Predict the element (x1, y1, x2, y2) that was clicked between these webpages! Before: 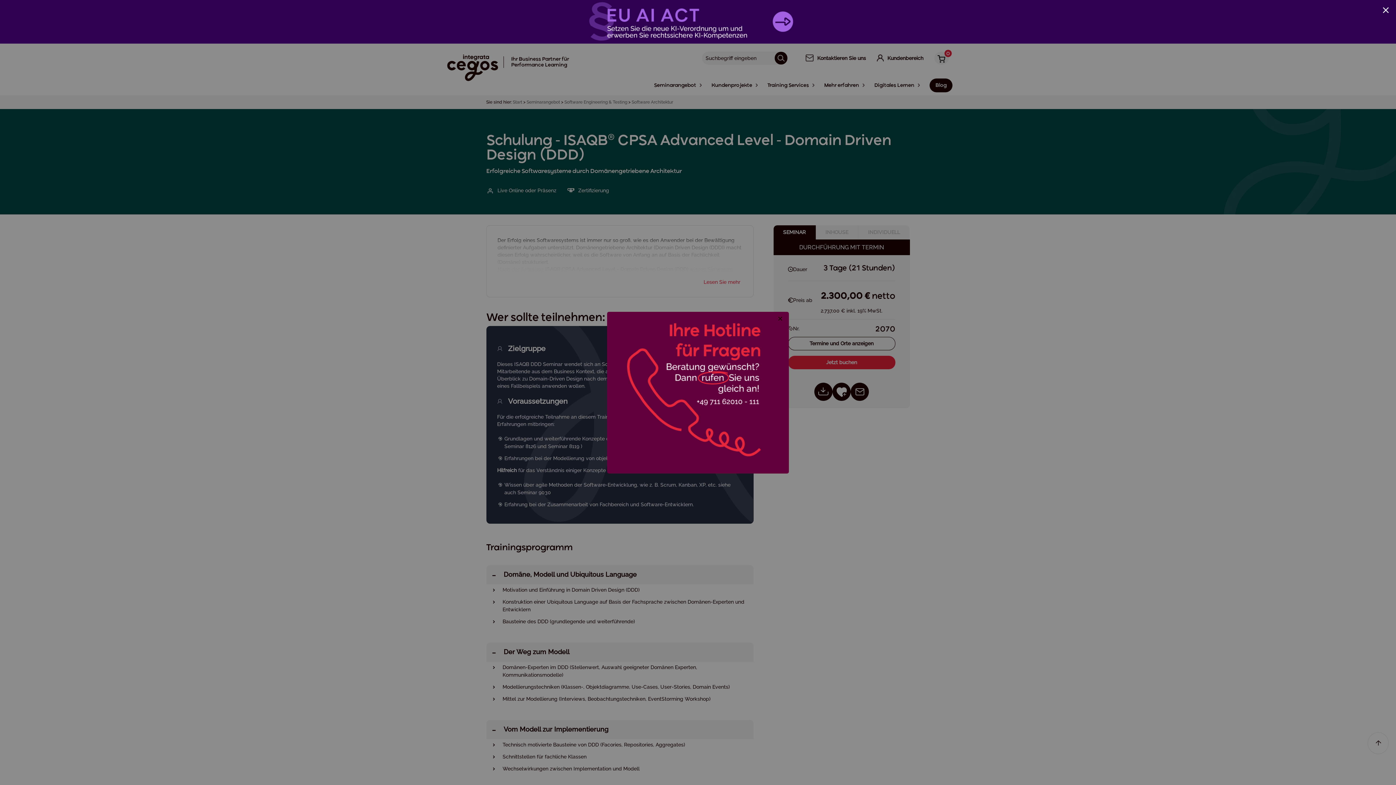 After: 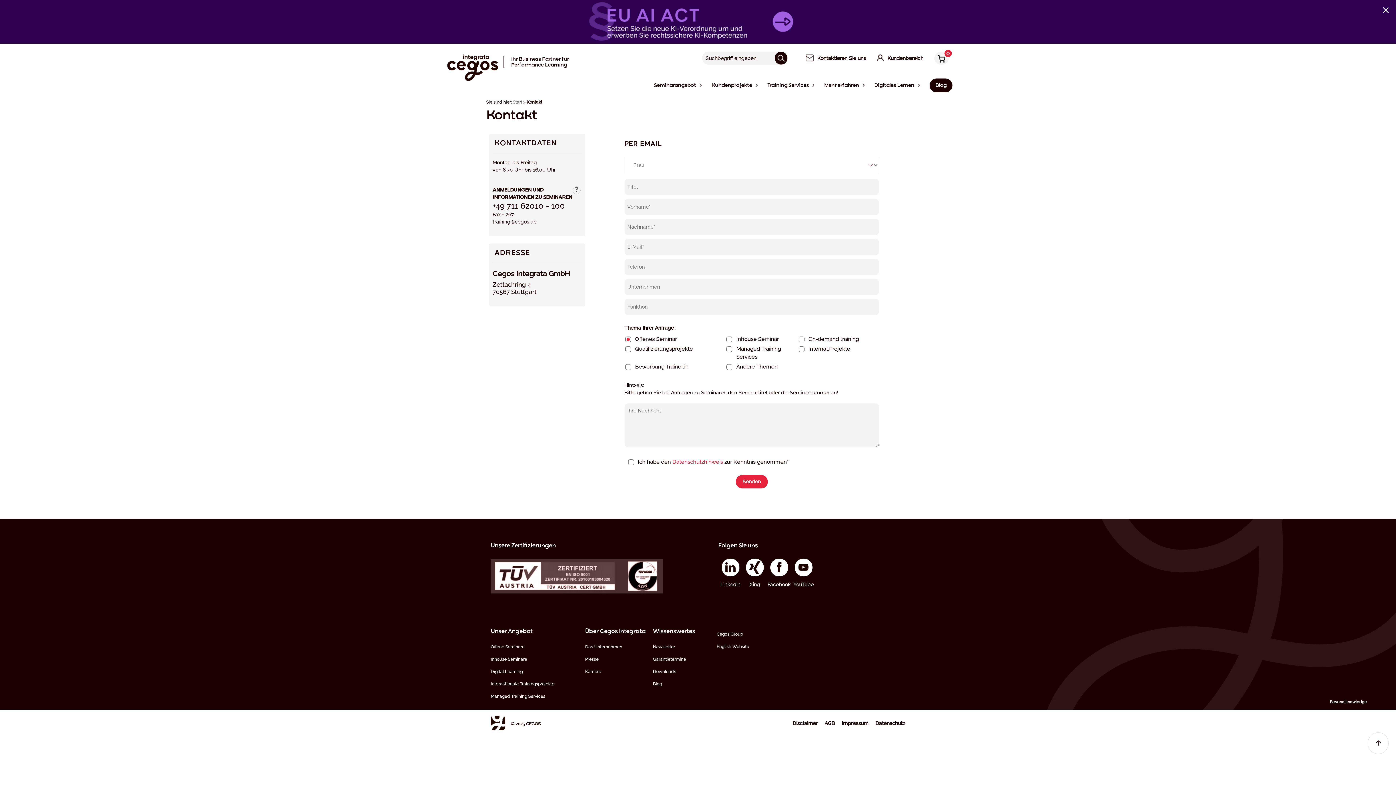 Action: bbox: (625, 311, 770, 457)